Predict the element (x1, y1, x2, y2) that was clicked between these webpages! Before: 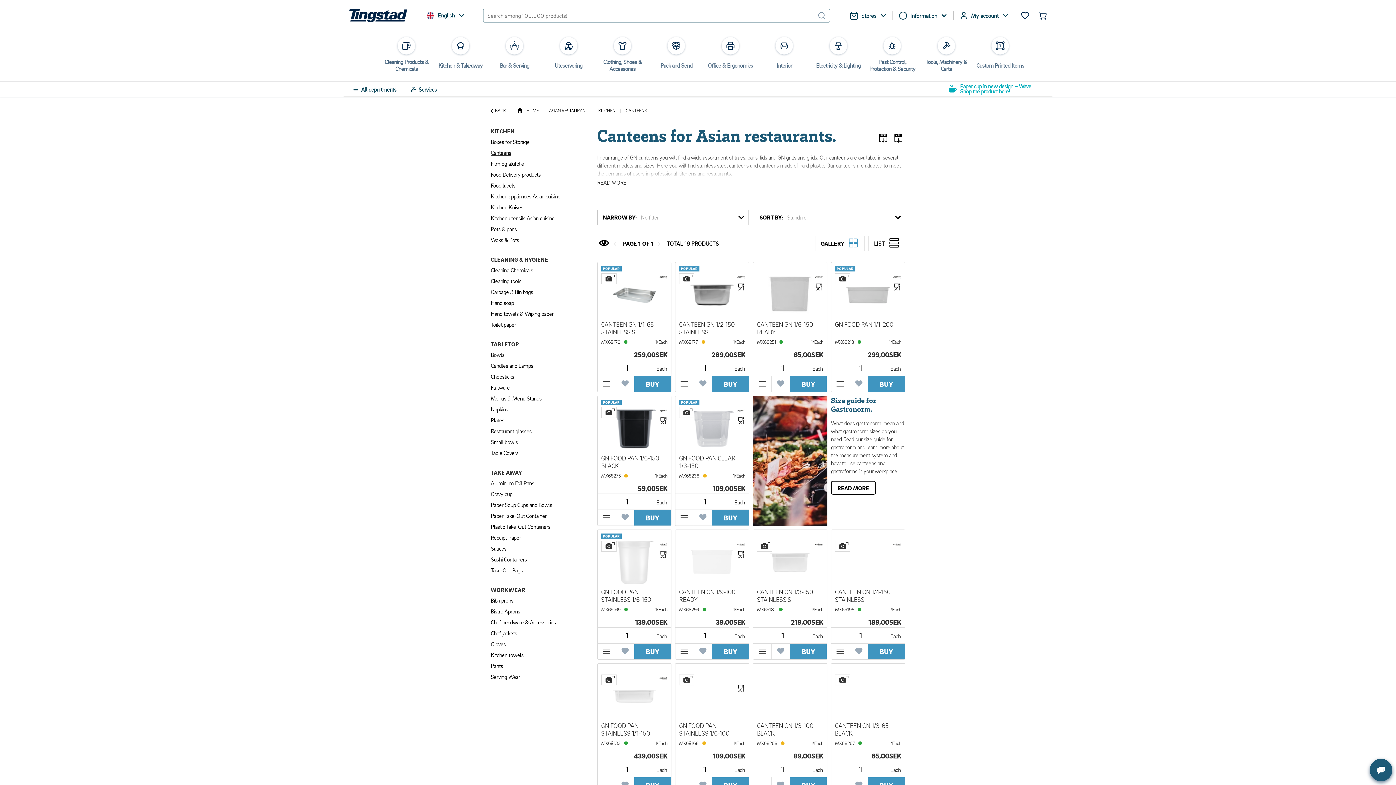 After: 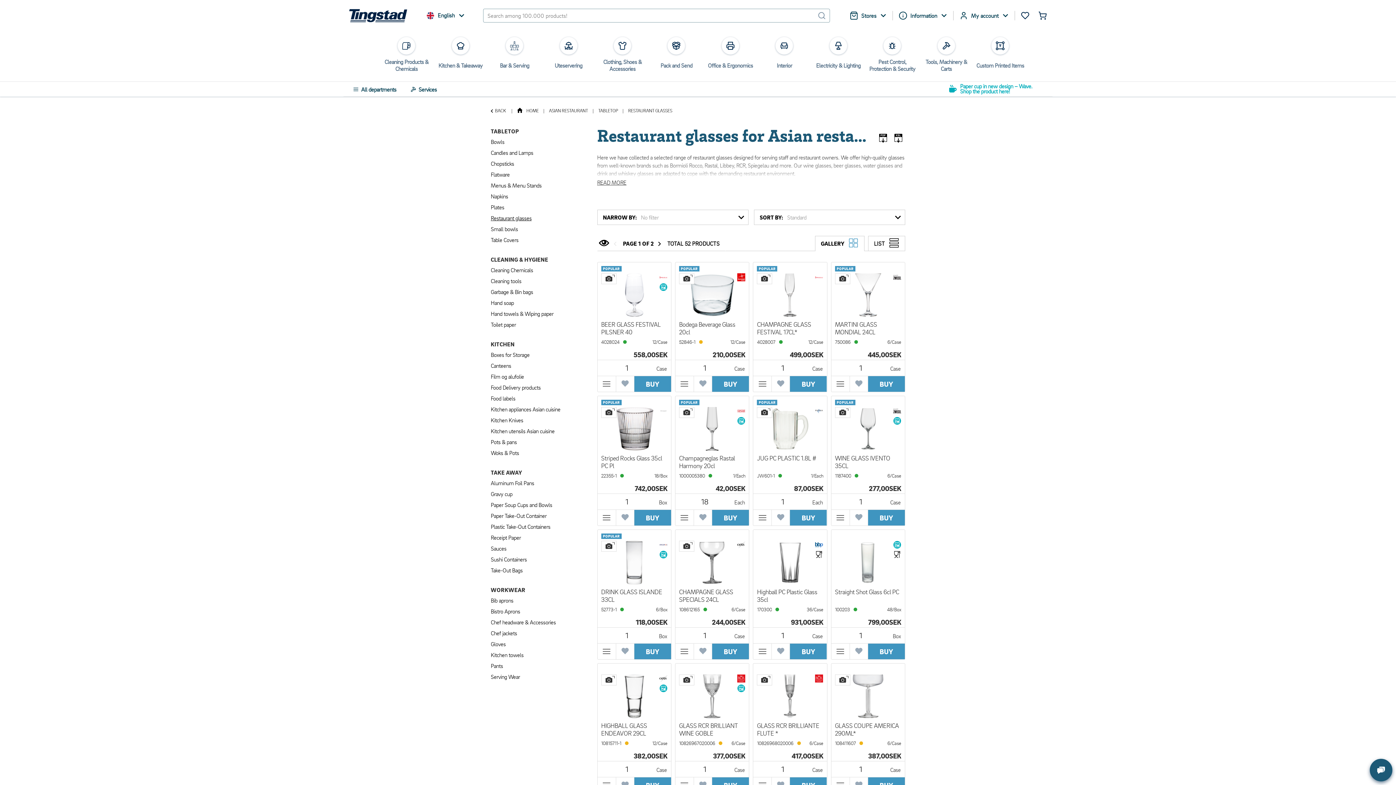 Action: label: Restaurant glasses bbox: (489, 425, 588, 436)